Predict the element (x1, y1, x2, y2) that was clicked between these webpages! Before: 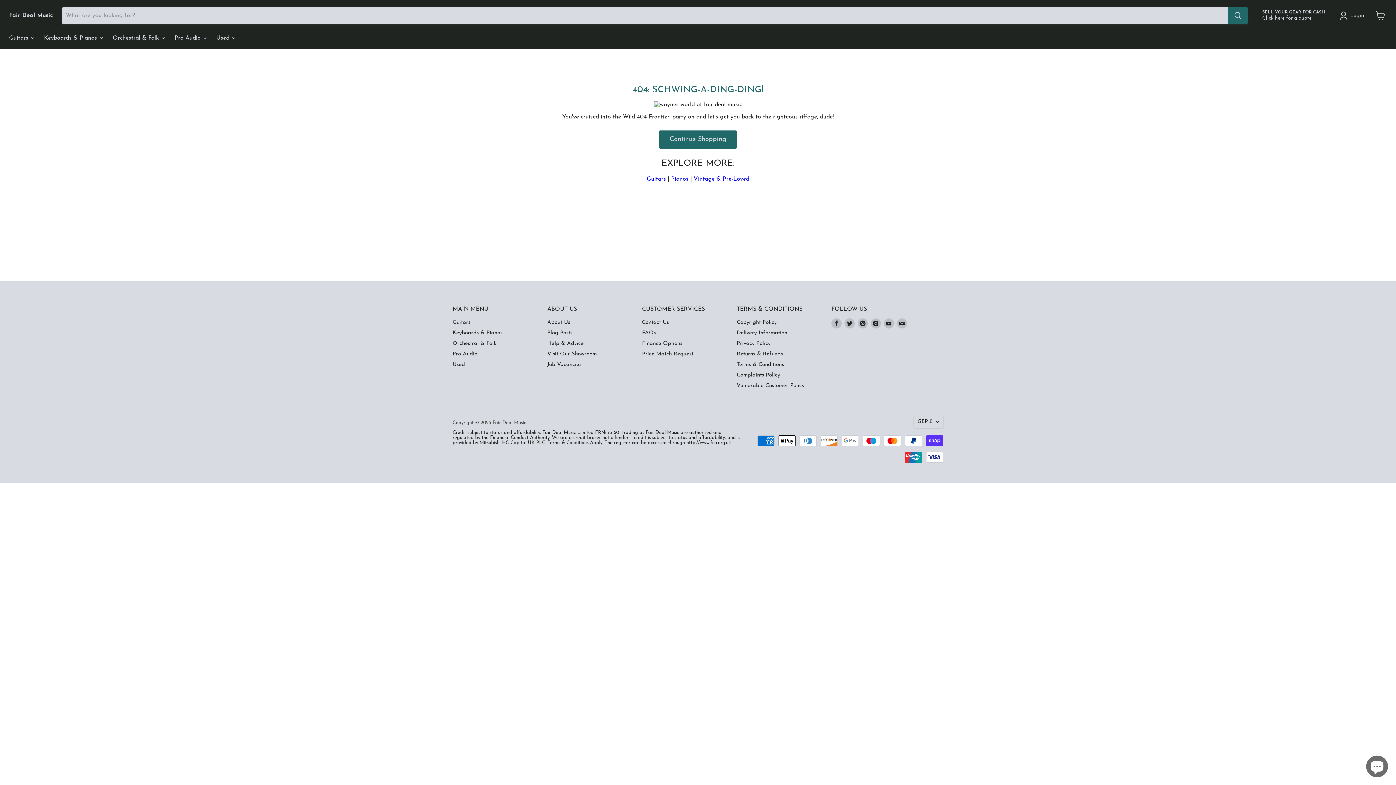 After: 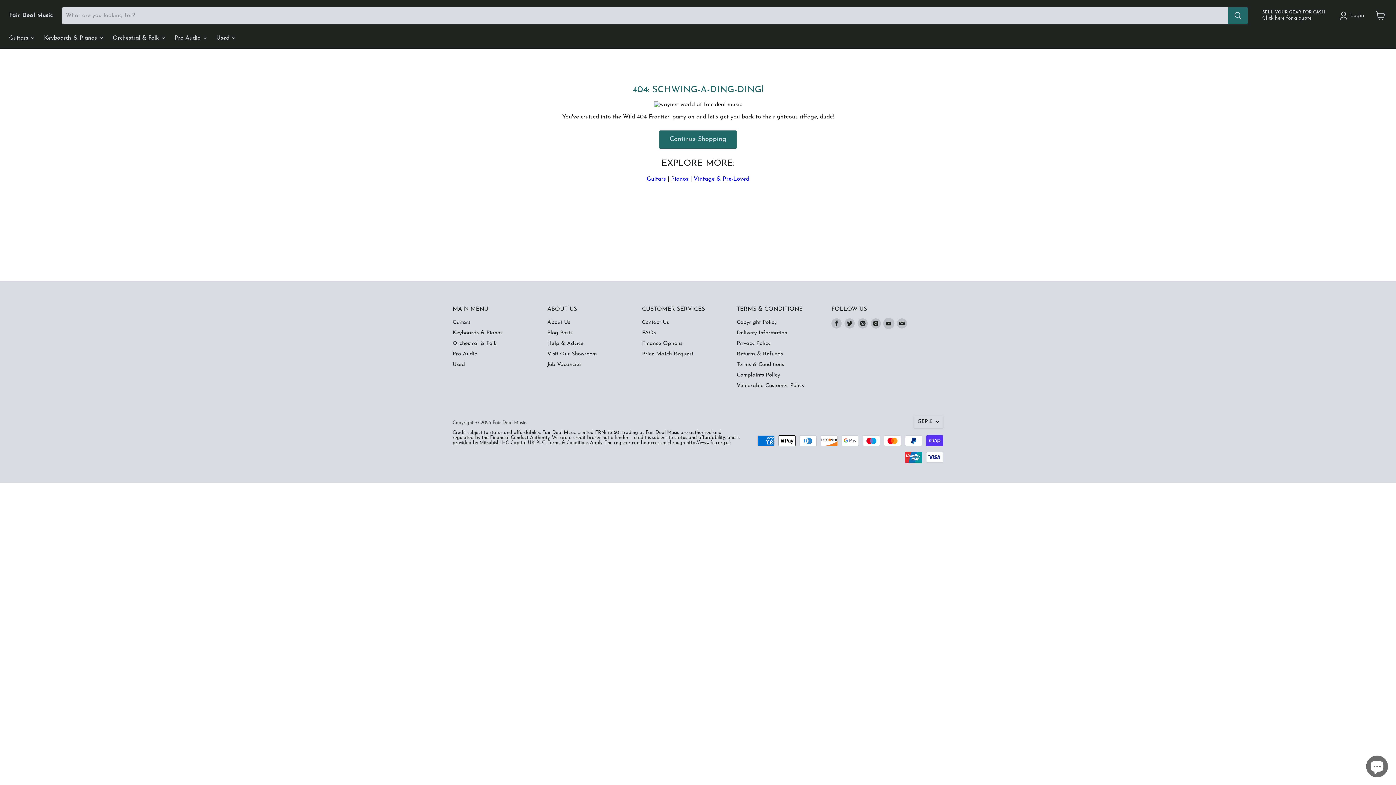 Action: bbox: (884, 318, 894, 328) label: Find us on Youtube